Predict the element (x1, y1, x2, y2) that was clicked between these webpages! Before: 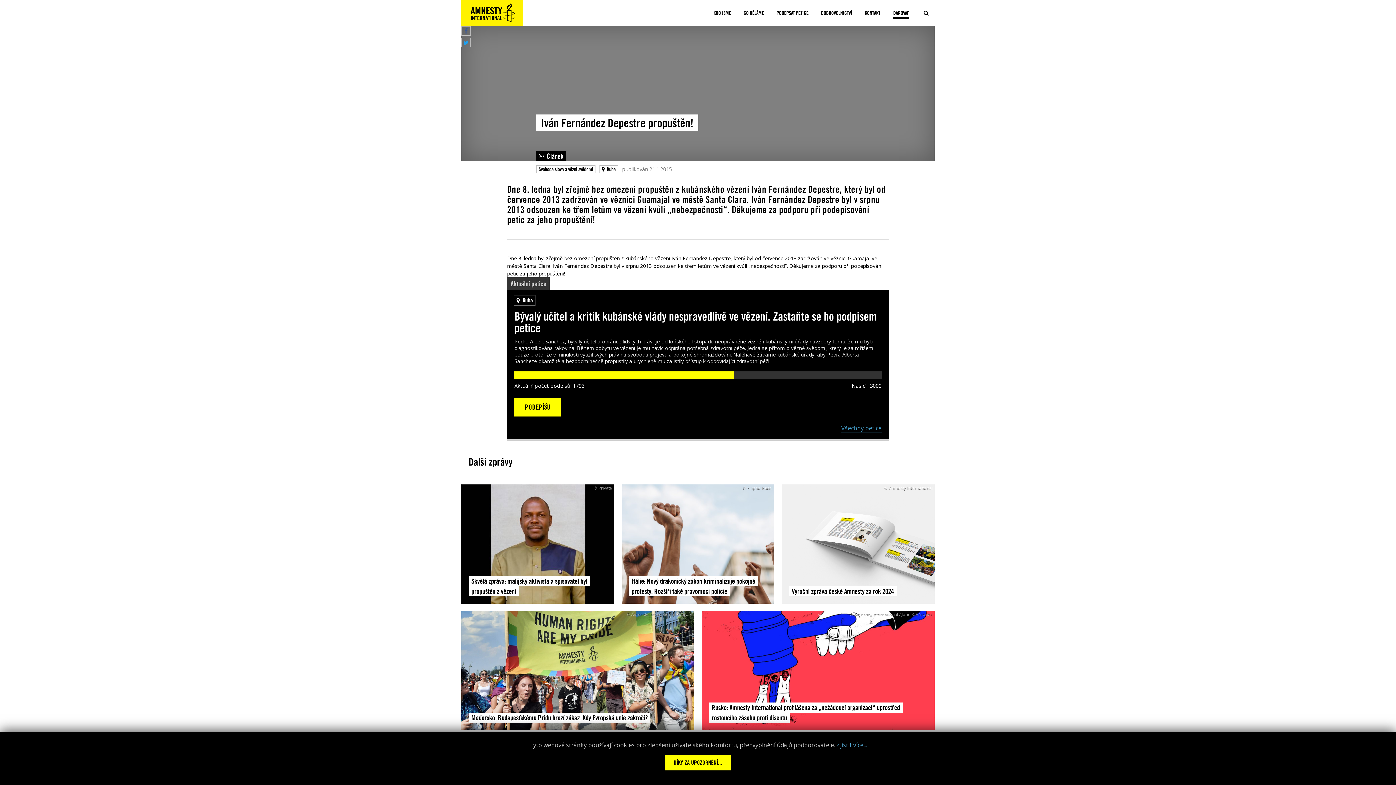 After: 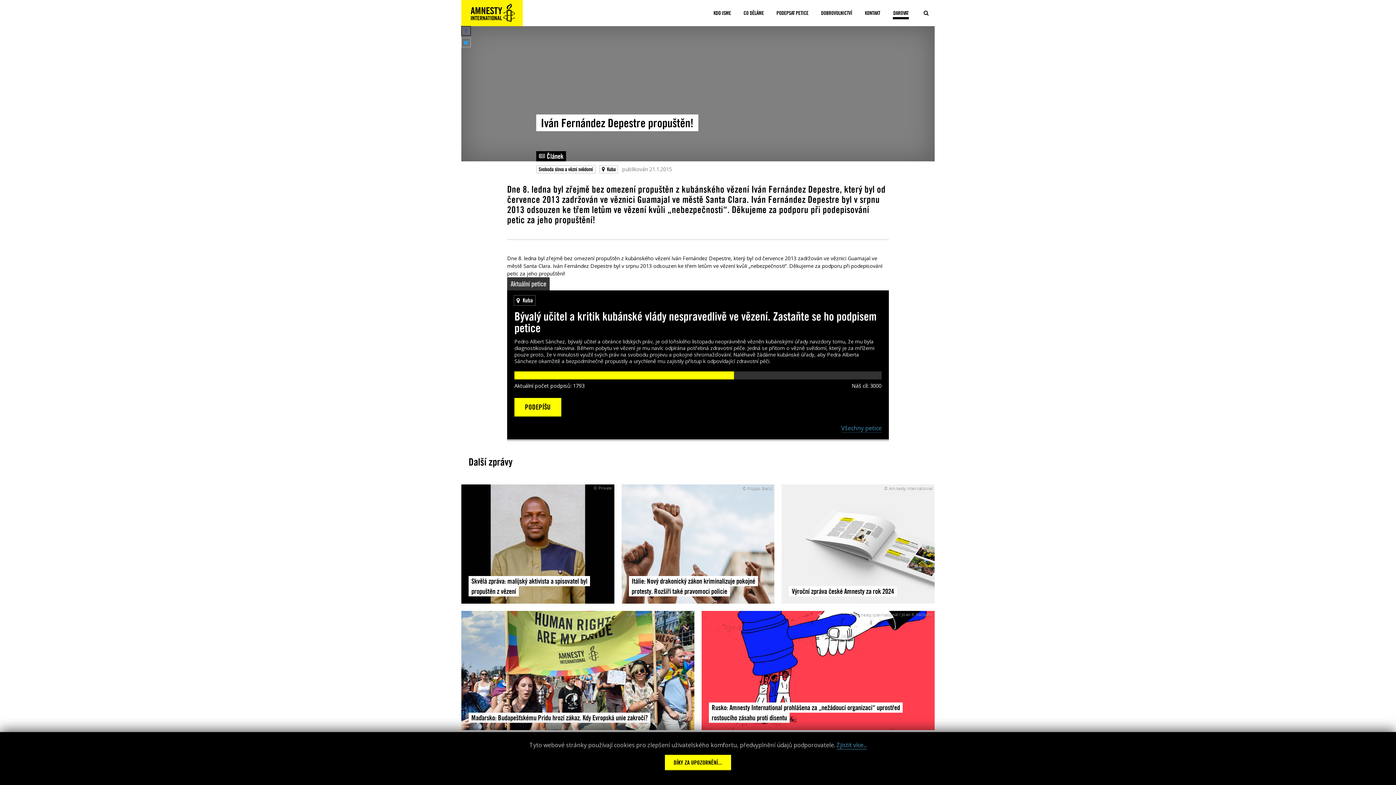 Action: bbox: (461, 26, 470, 35)